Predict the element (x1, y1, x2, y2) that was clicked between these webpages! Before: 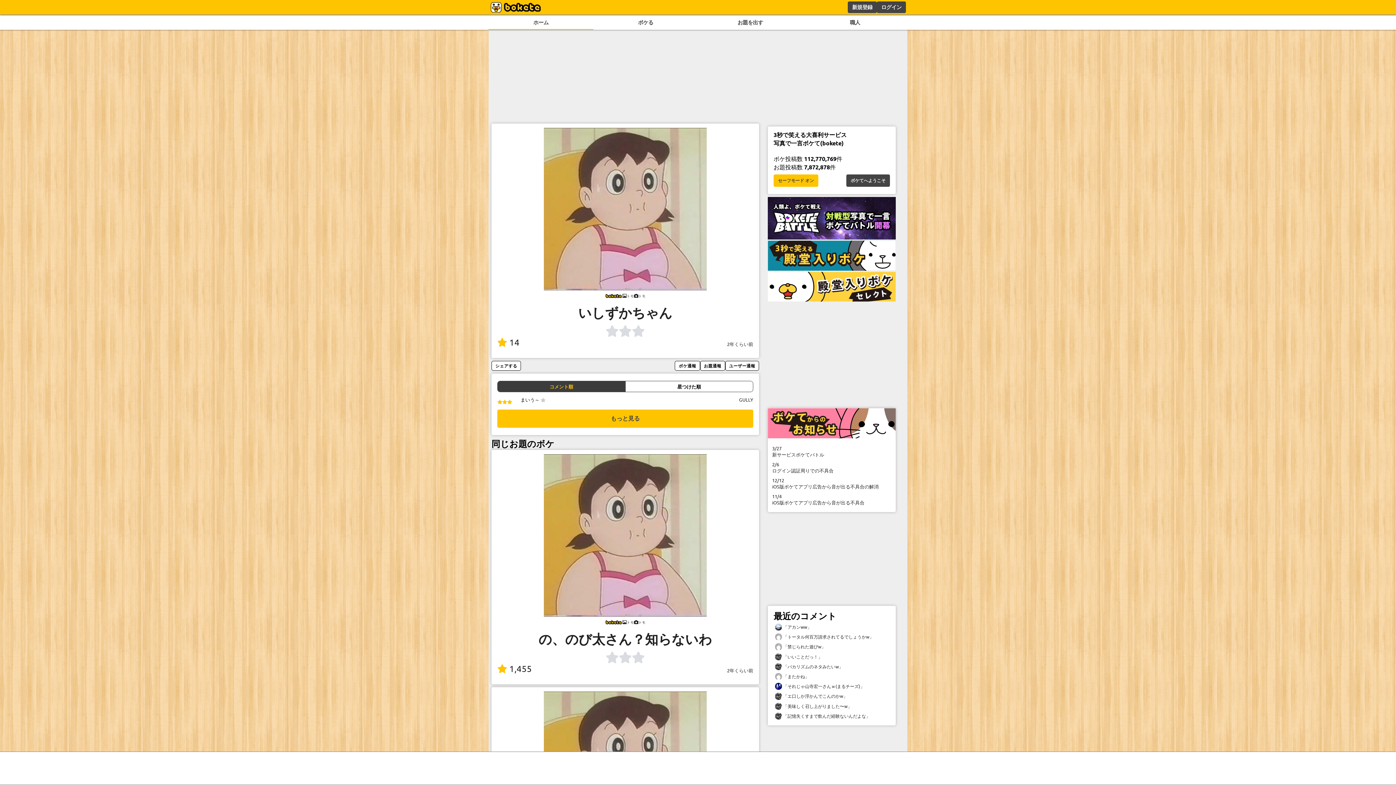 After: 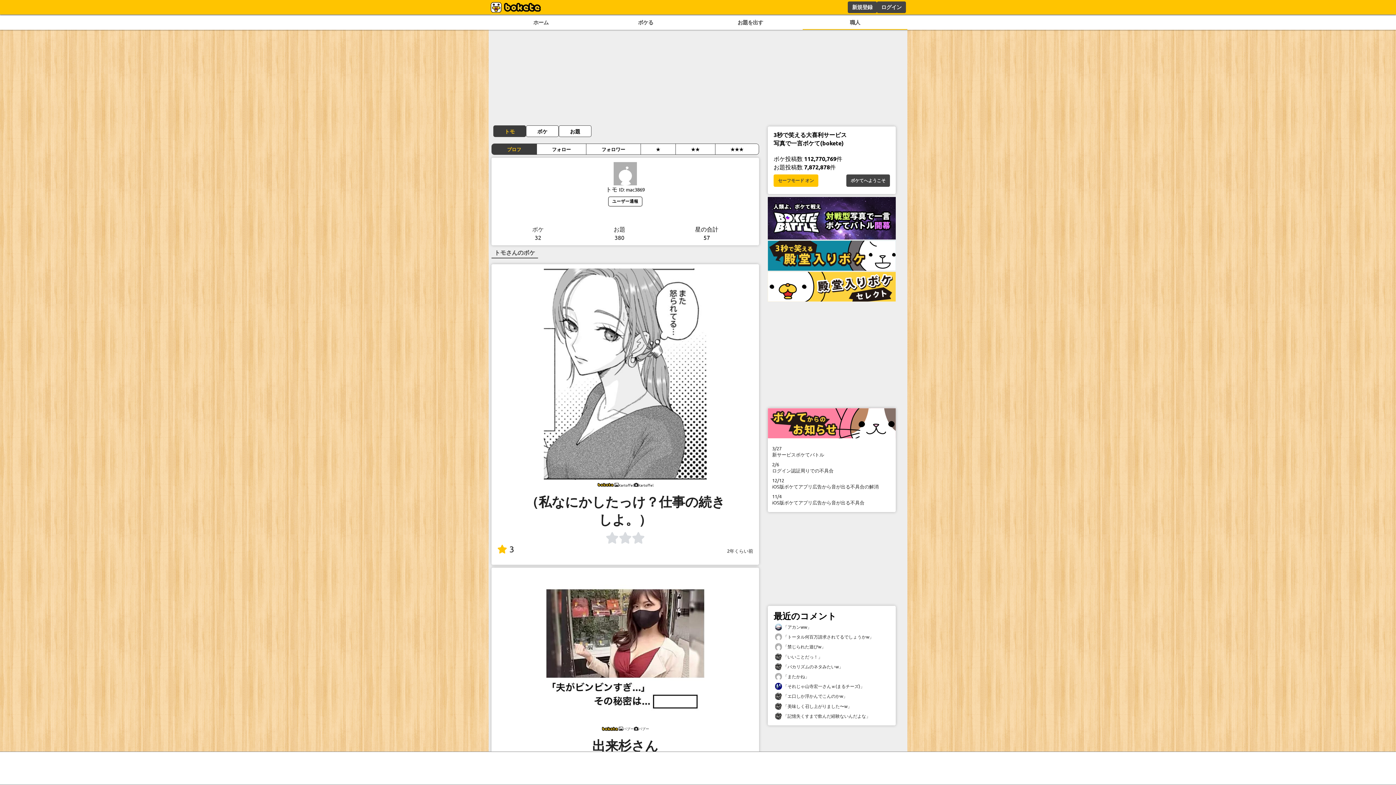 Action: label: トモ bbox: (622, 619, 634, 625)